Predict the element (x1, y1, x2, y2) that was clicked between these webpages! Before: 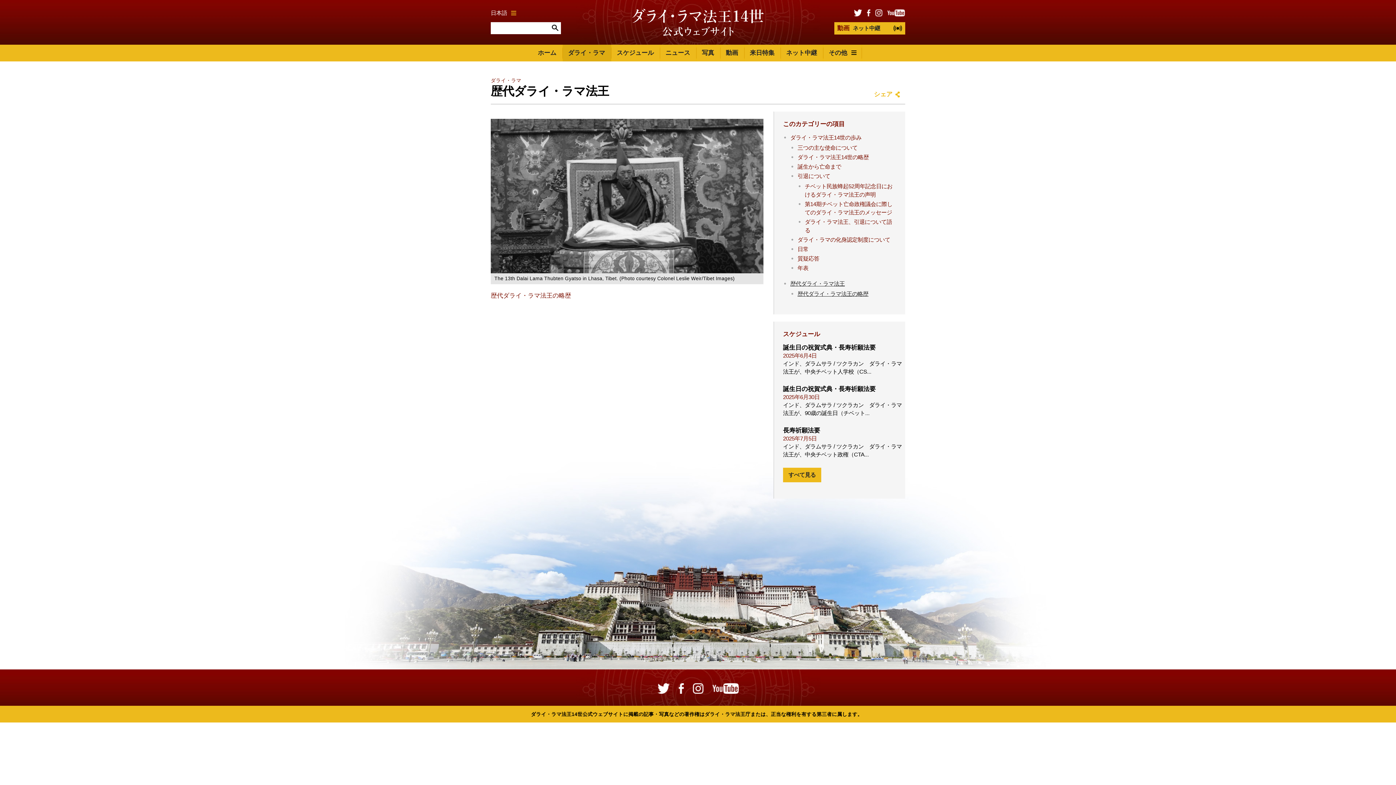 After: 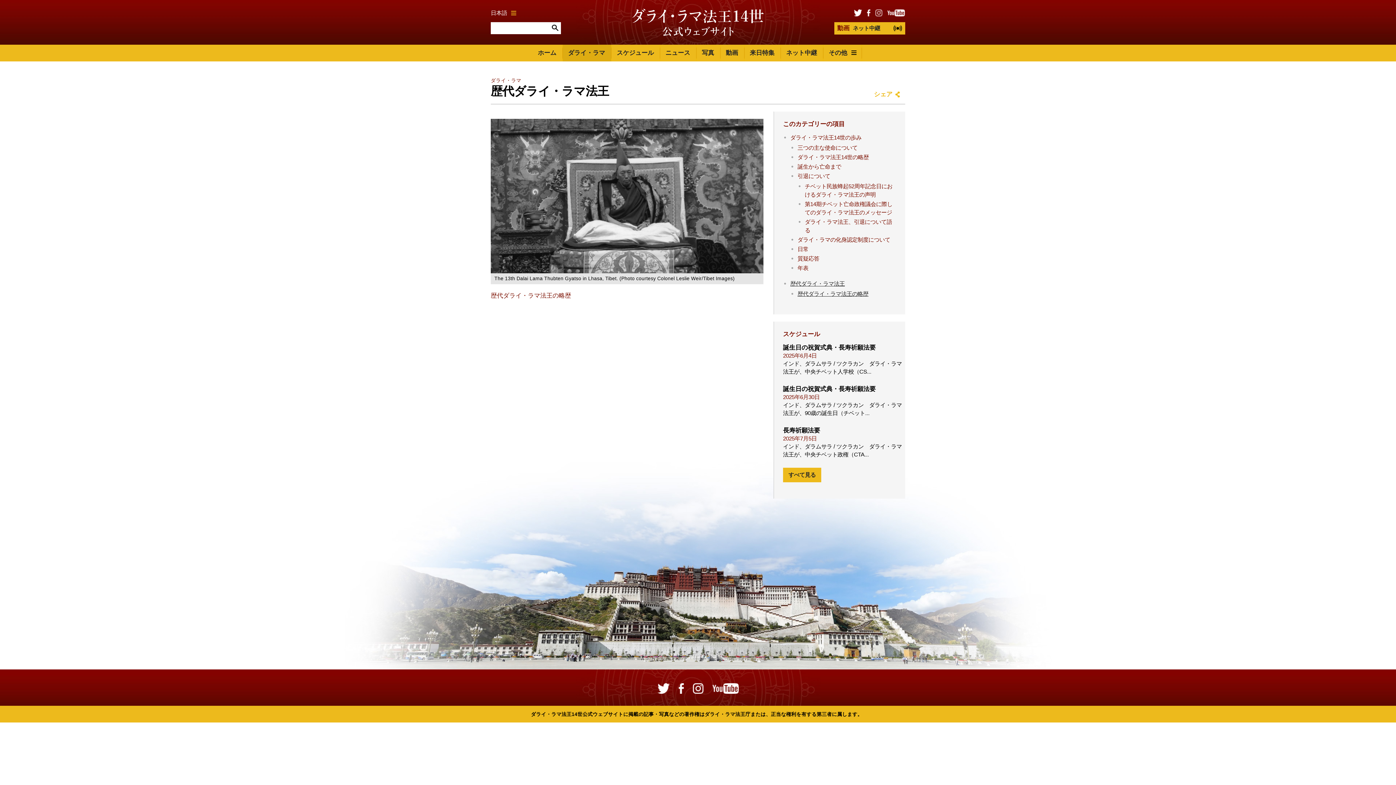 Action: bbox: (875, 9, 882, 16)